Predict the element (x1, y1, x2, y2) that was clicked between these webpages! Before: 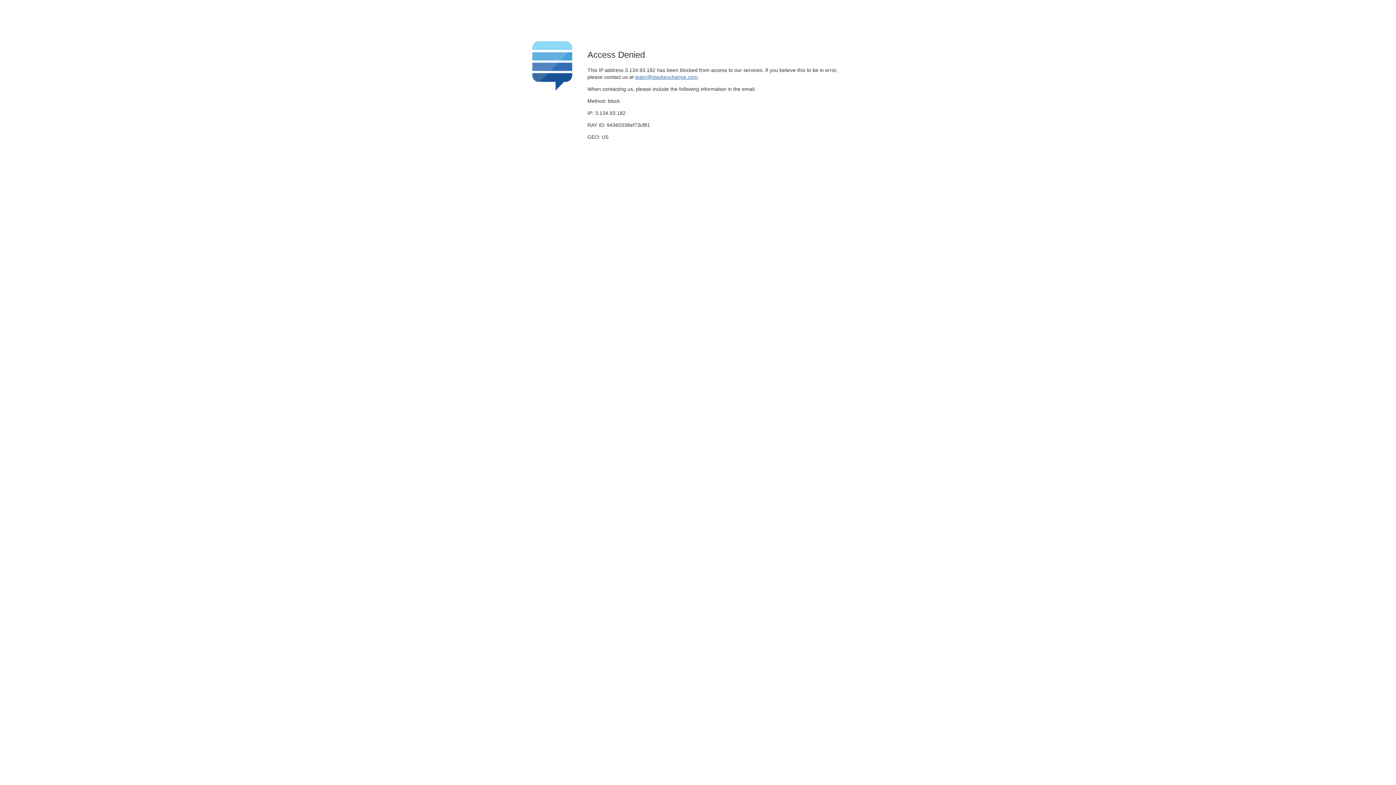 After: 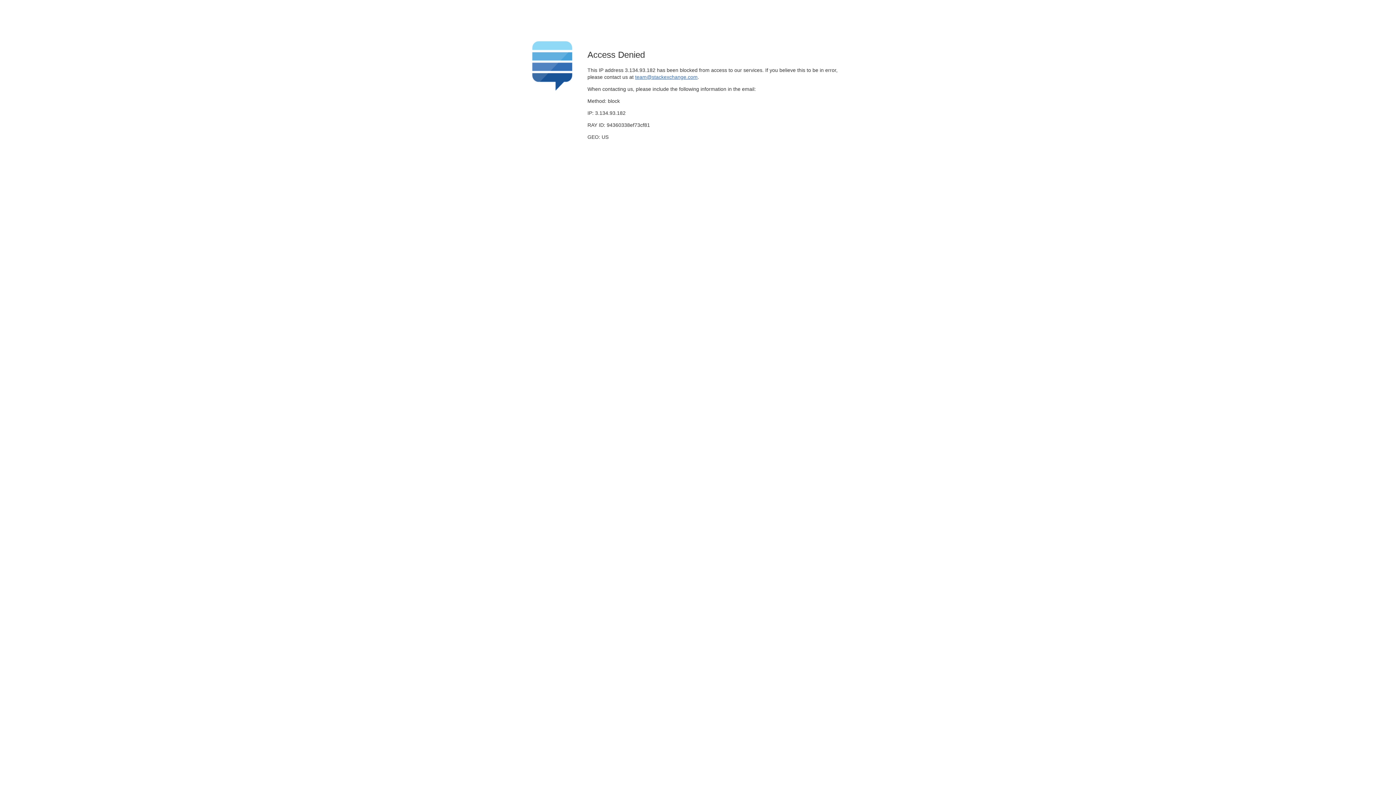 Action: bbox: (635, 74, 697, 79) label: team@stackexchange.com